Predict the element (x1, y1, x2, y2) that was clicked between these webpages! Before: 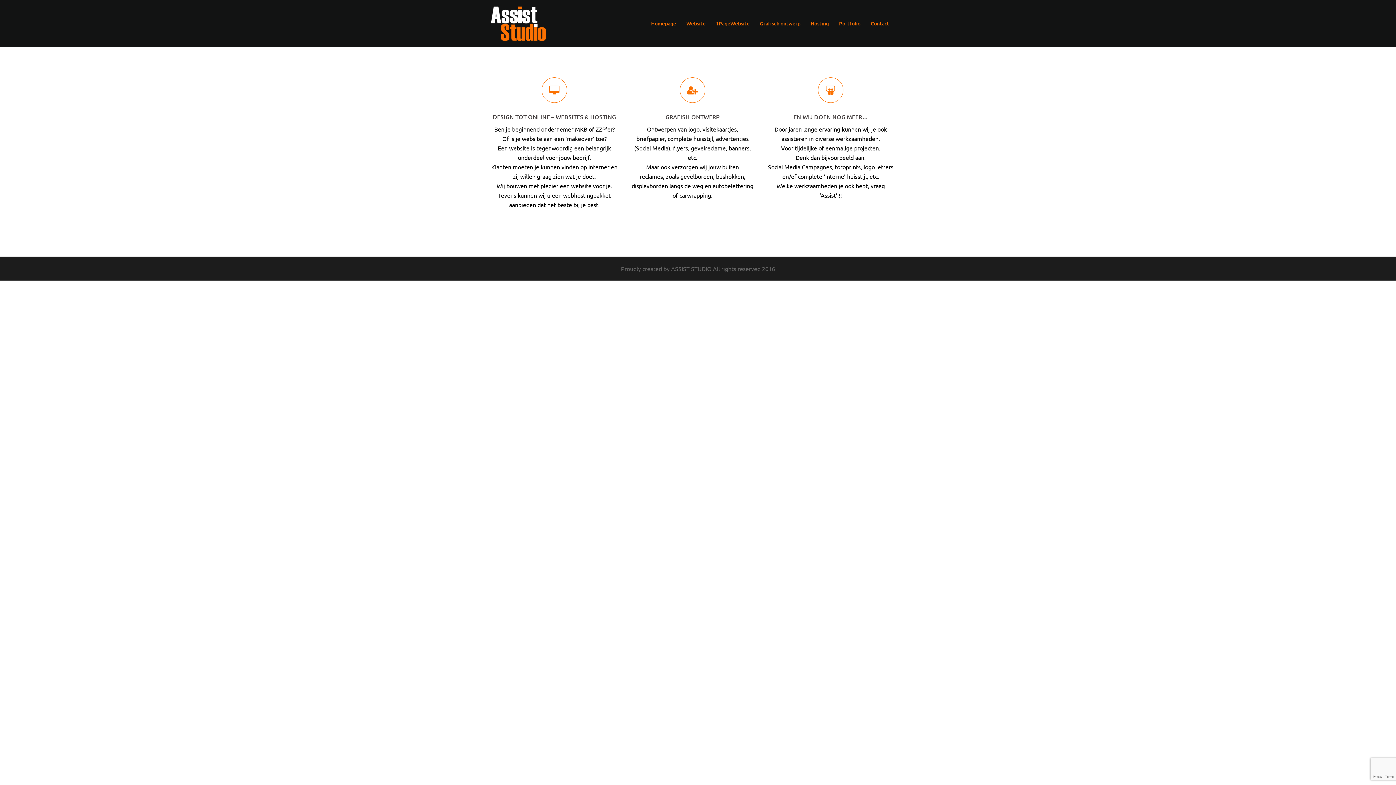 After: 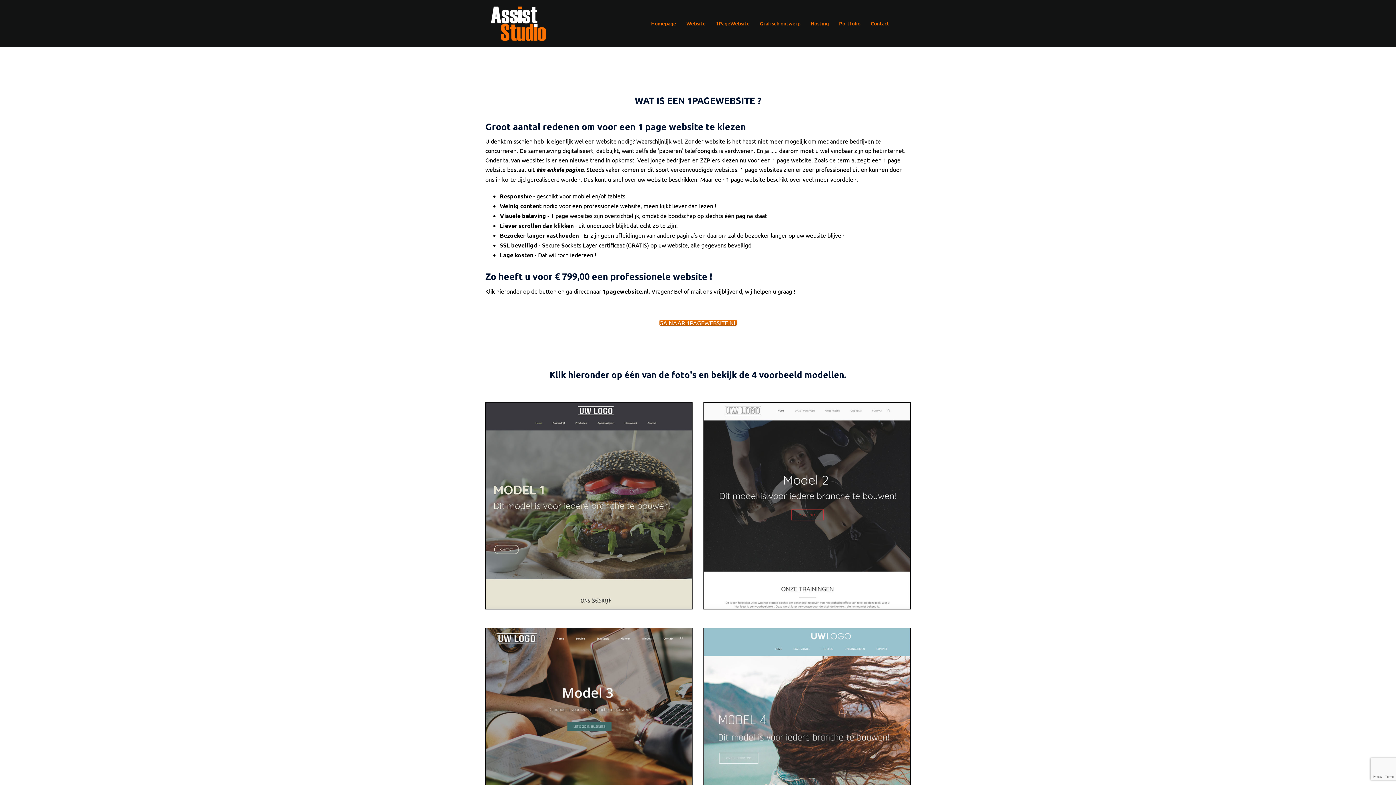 Action: label: 1PageWebsite bbox: (716, 19, 749, 27)